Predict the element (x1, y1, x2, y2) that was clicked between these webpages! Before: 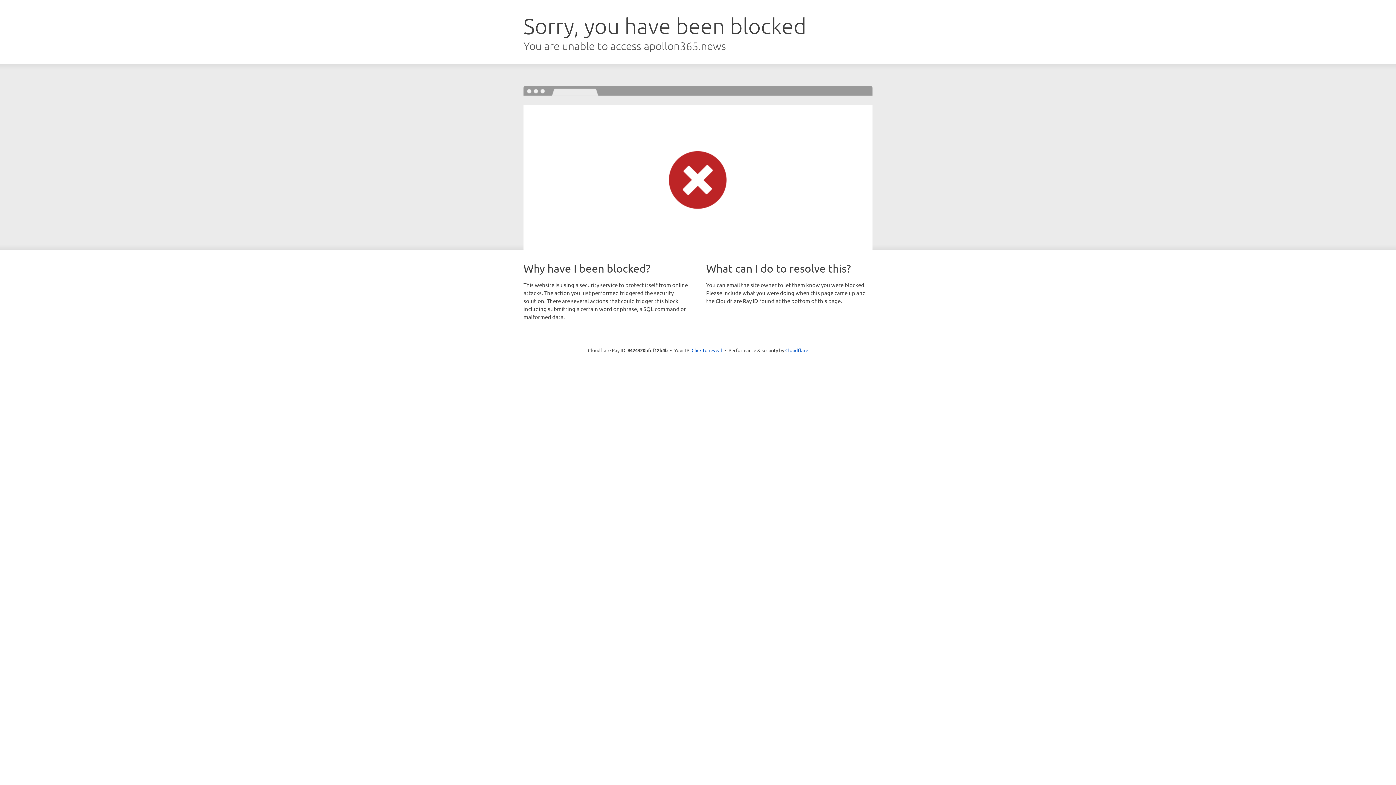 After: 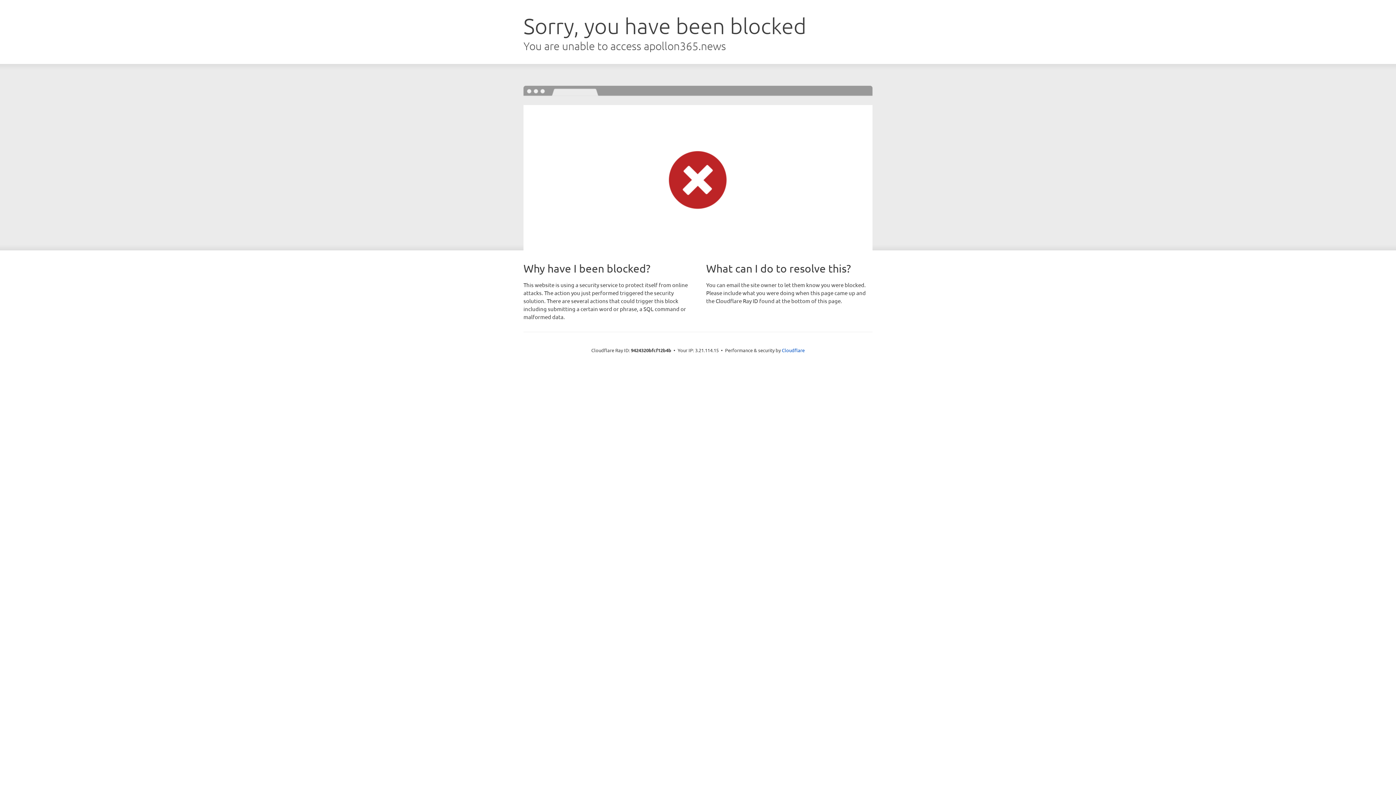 Action: label: Click to reveal bbox: (691, 346, 722, 353)